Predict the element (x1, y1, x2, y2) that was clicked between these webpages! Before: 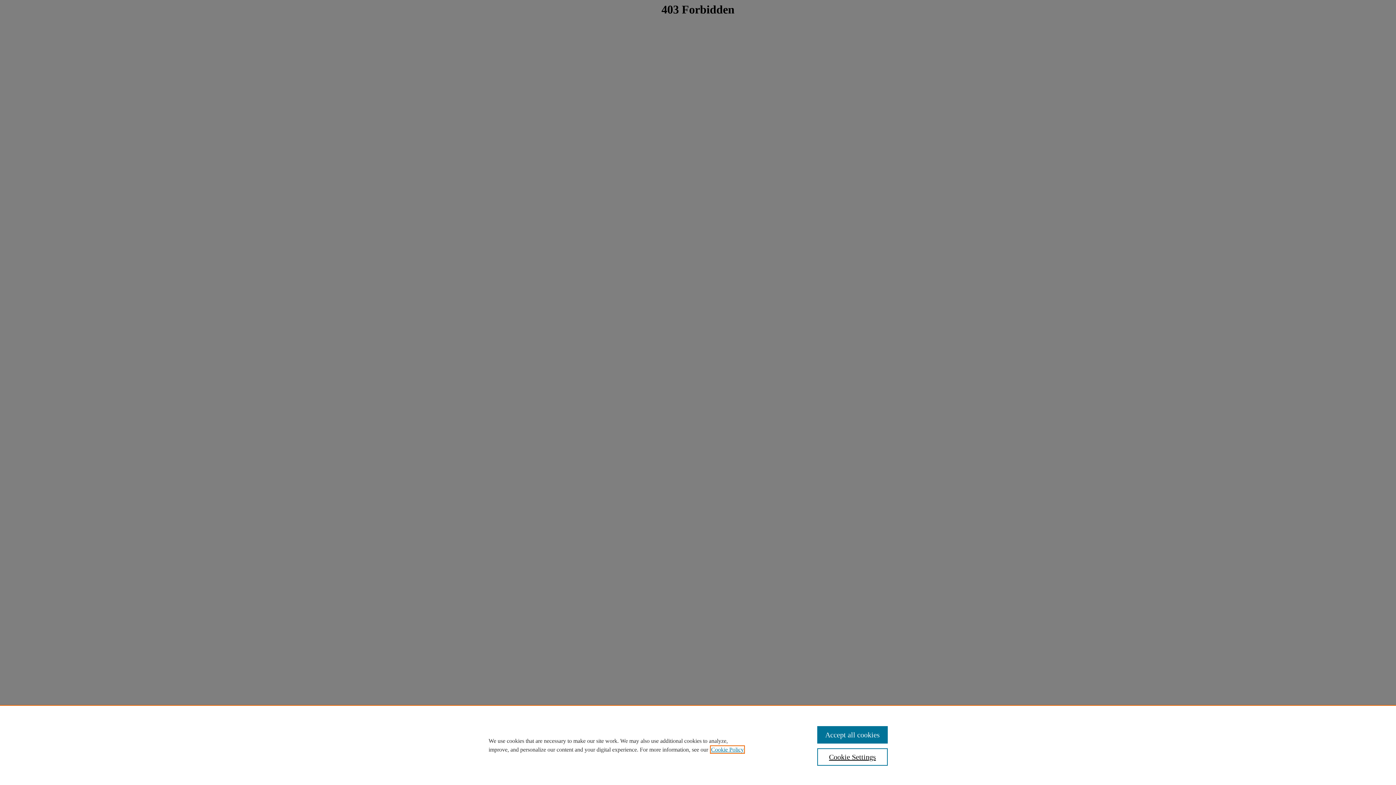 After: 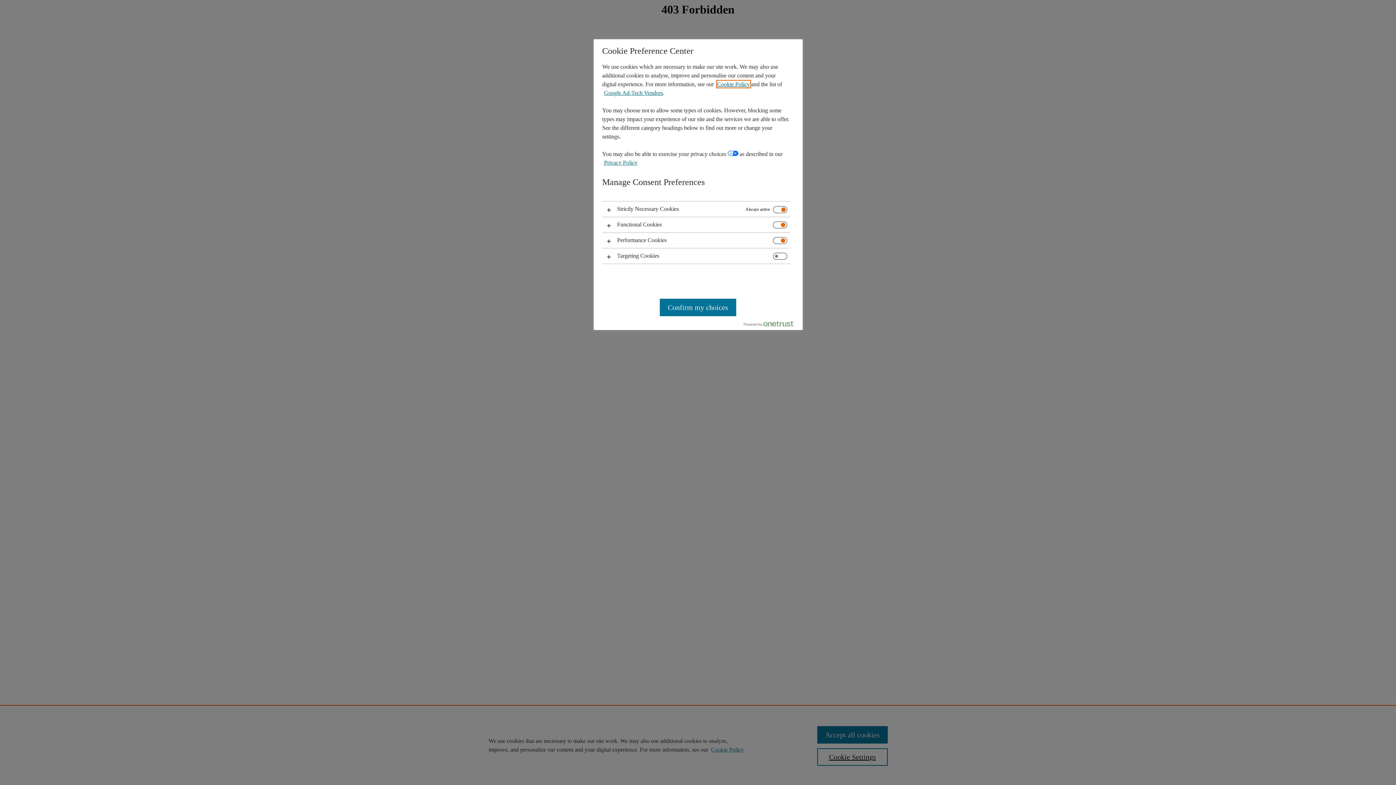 Action: label: Cookie Settings bbox: (817, 748, 887, 766)